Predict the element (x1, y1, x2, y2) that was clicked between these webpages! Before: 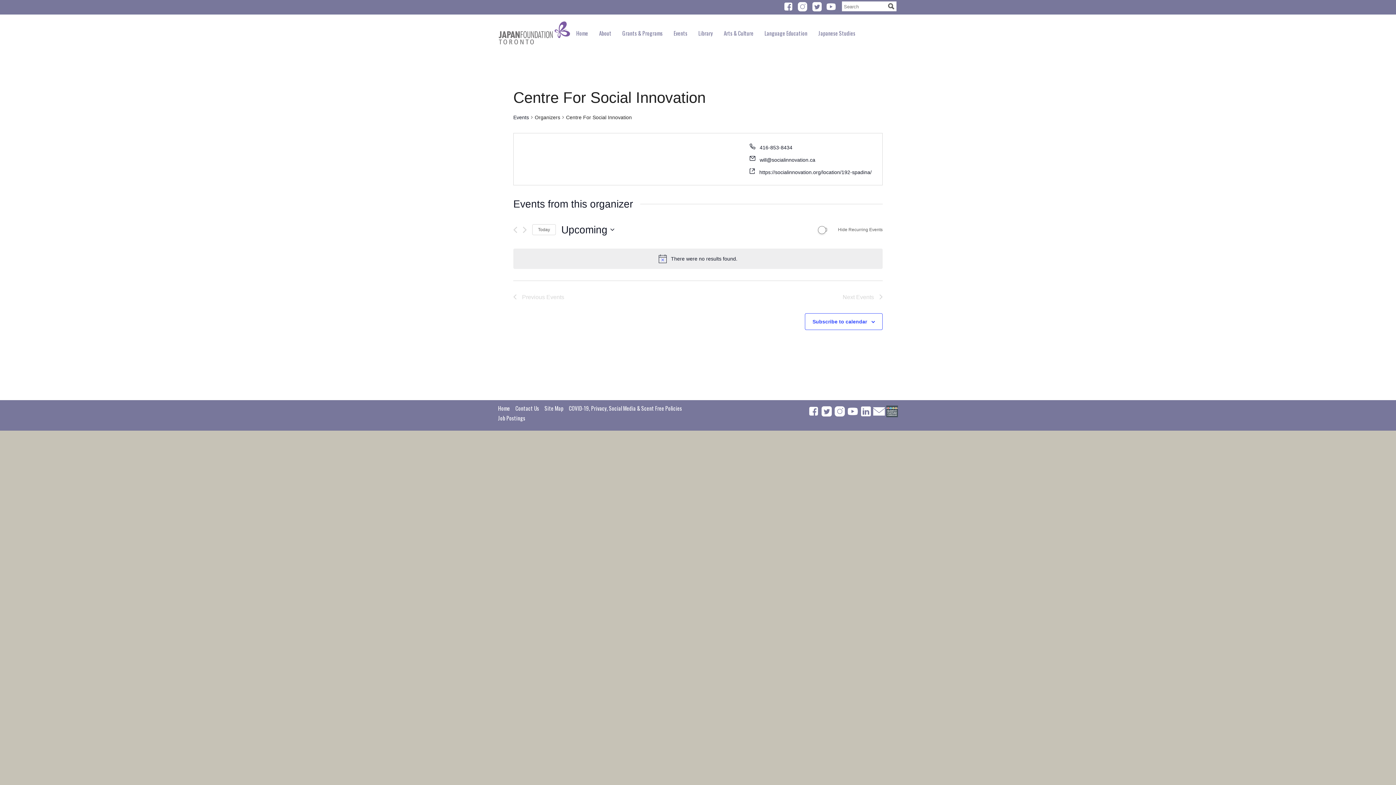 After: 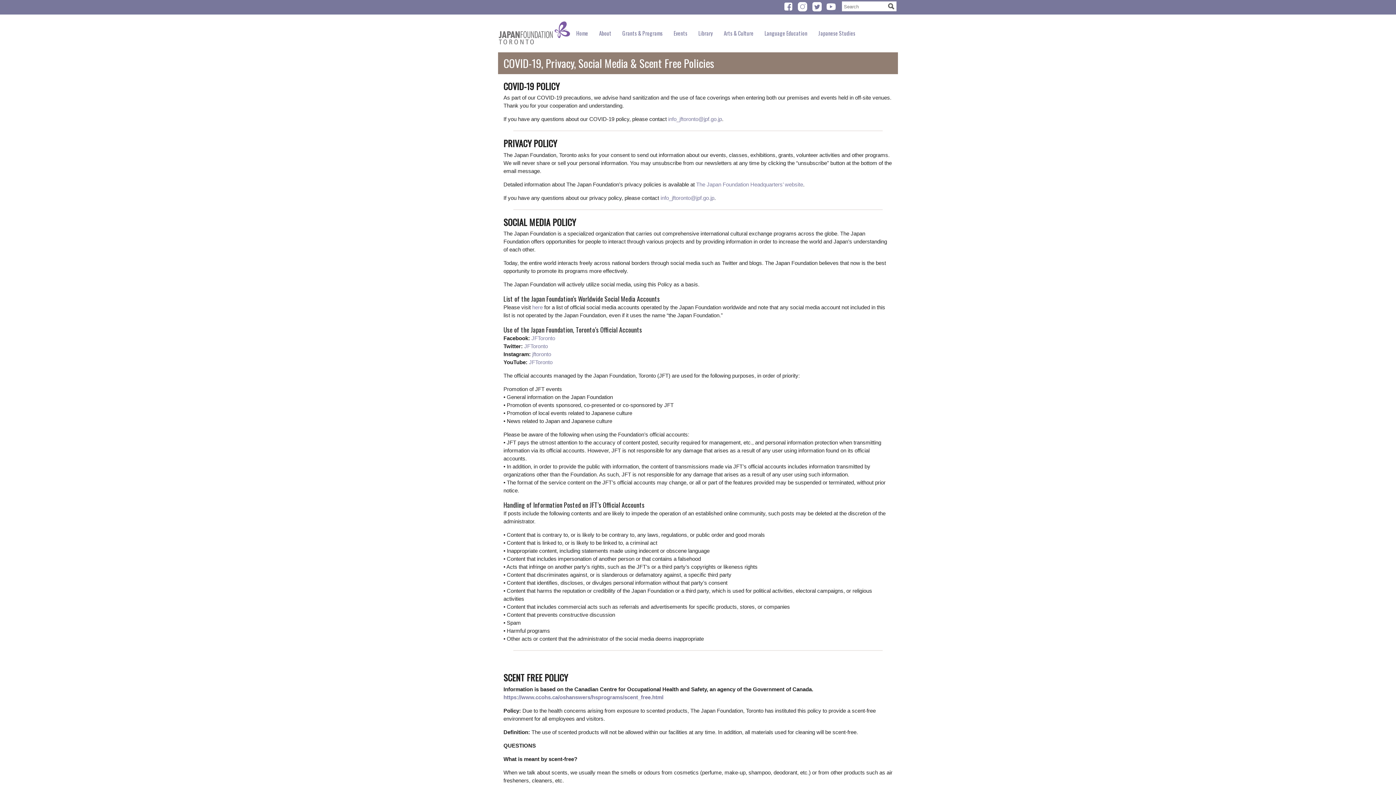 Action: bbox: (569, 404, 682, 412) label: COVID-19, Privacy, Social Media & Scent Free Policies